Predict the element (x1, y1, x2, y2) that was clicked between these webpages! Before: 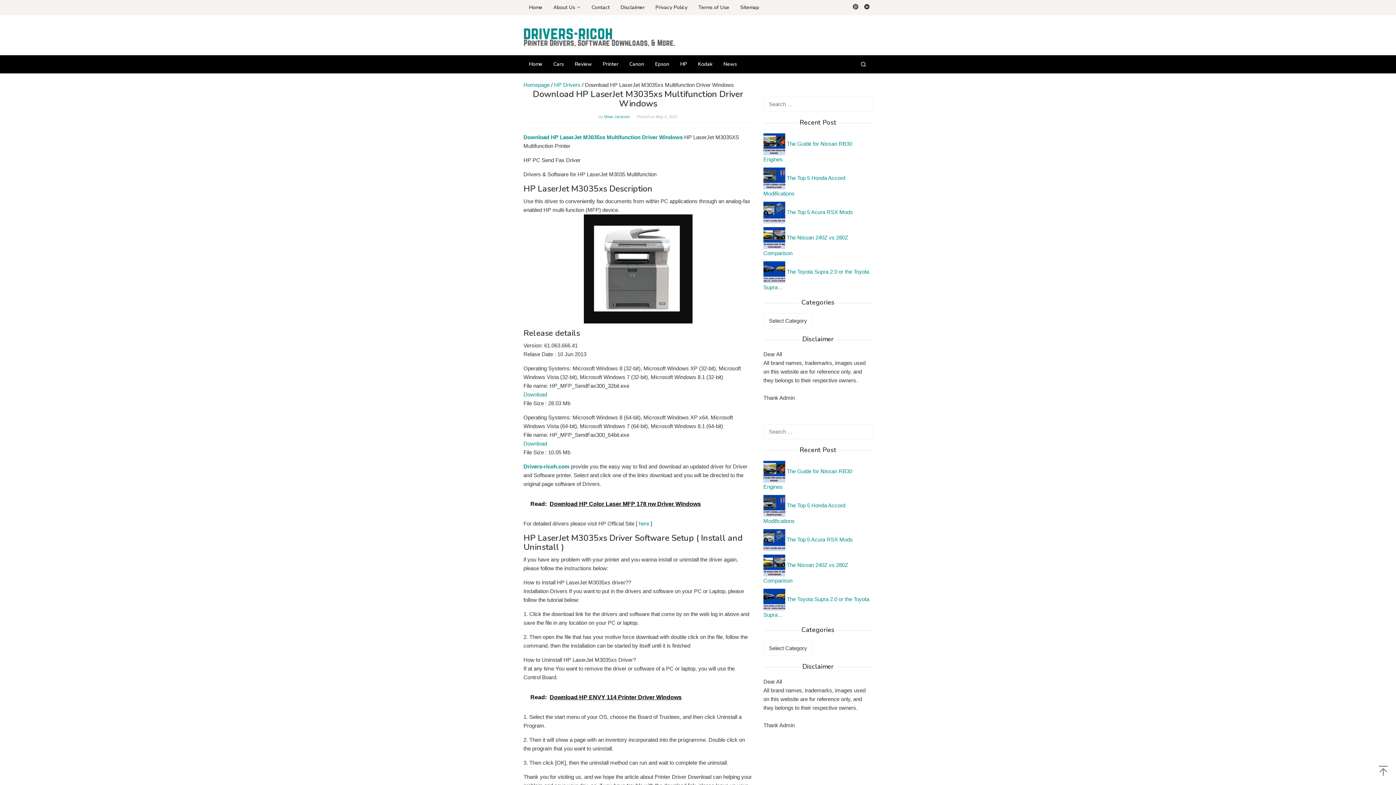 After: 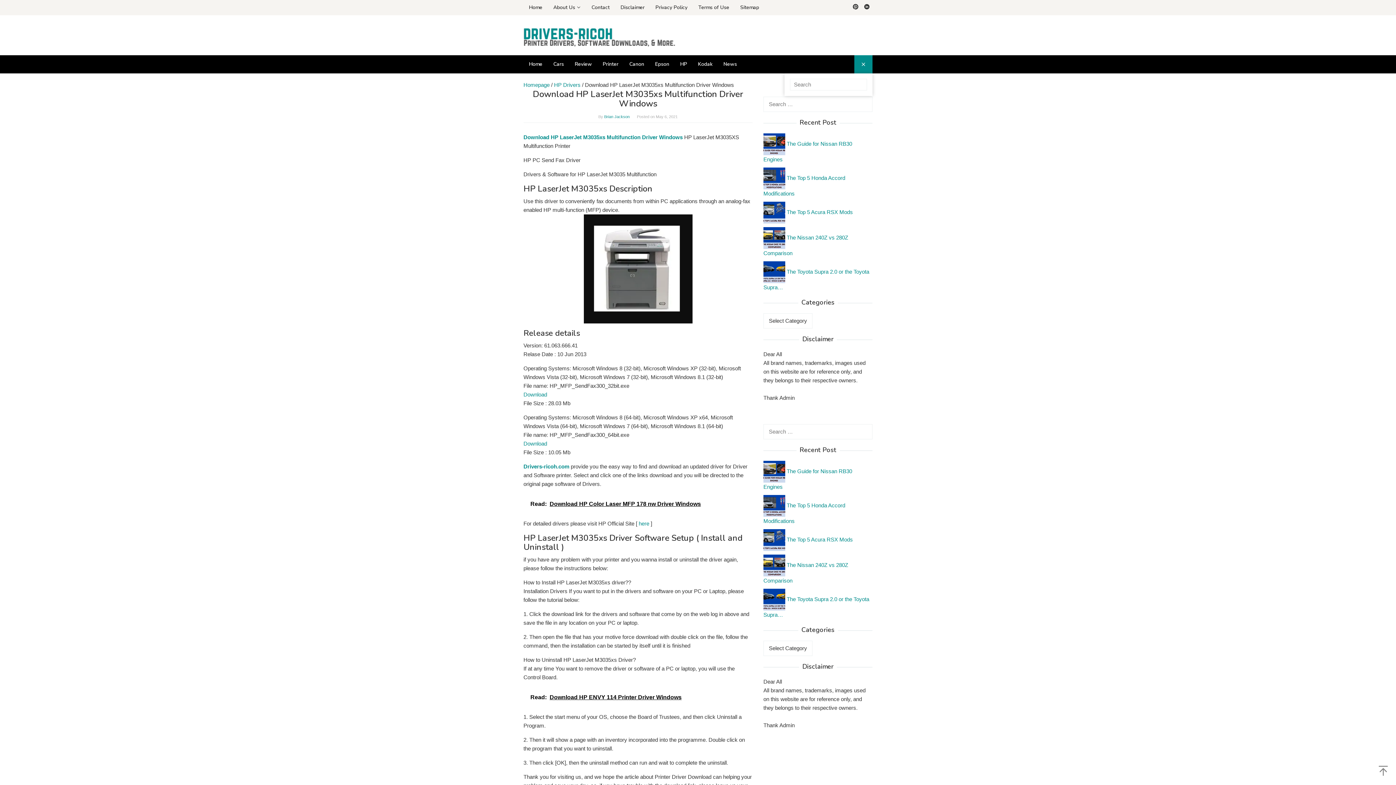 Action: bbox: (854, 55, 872, 73)